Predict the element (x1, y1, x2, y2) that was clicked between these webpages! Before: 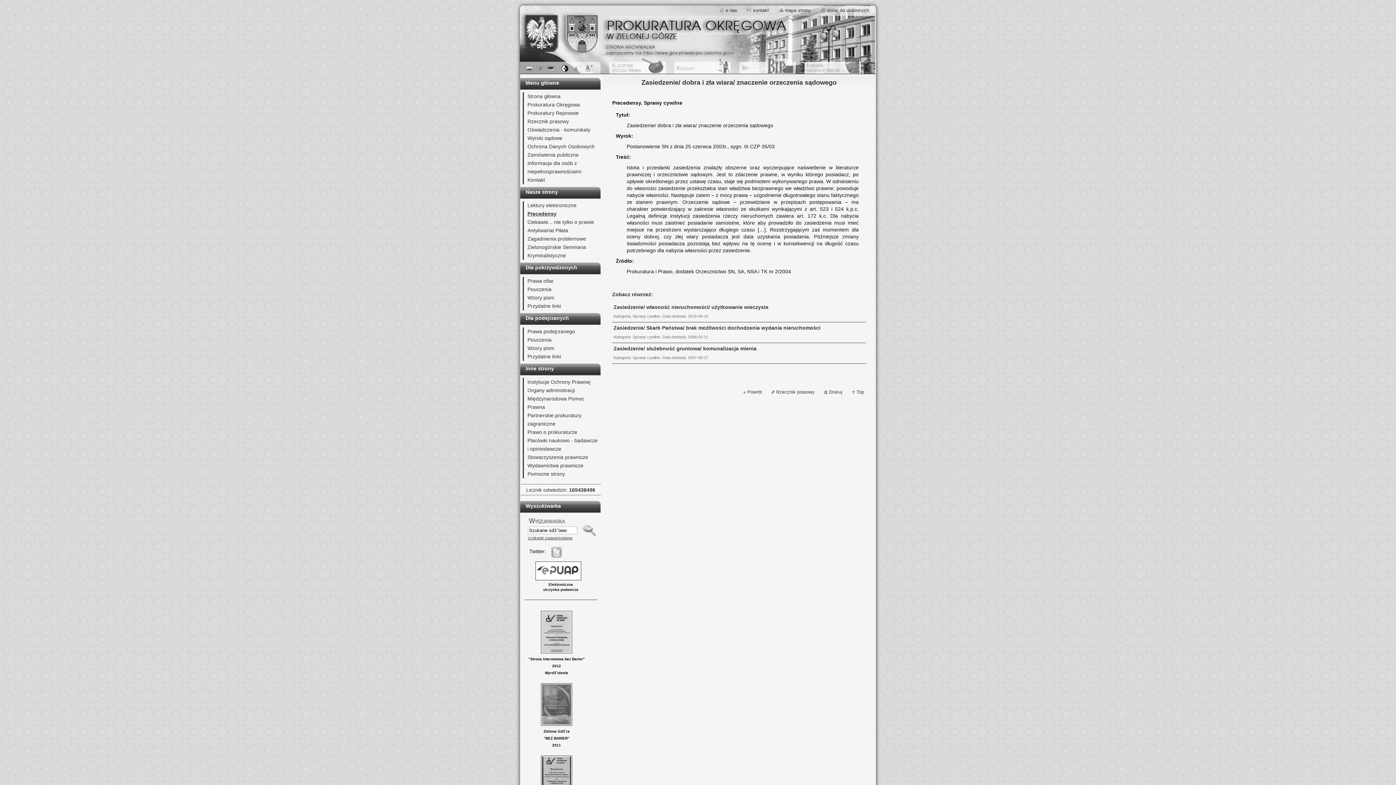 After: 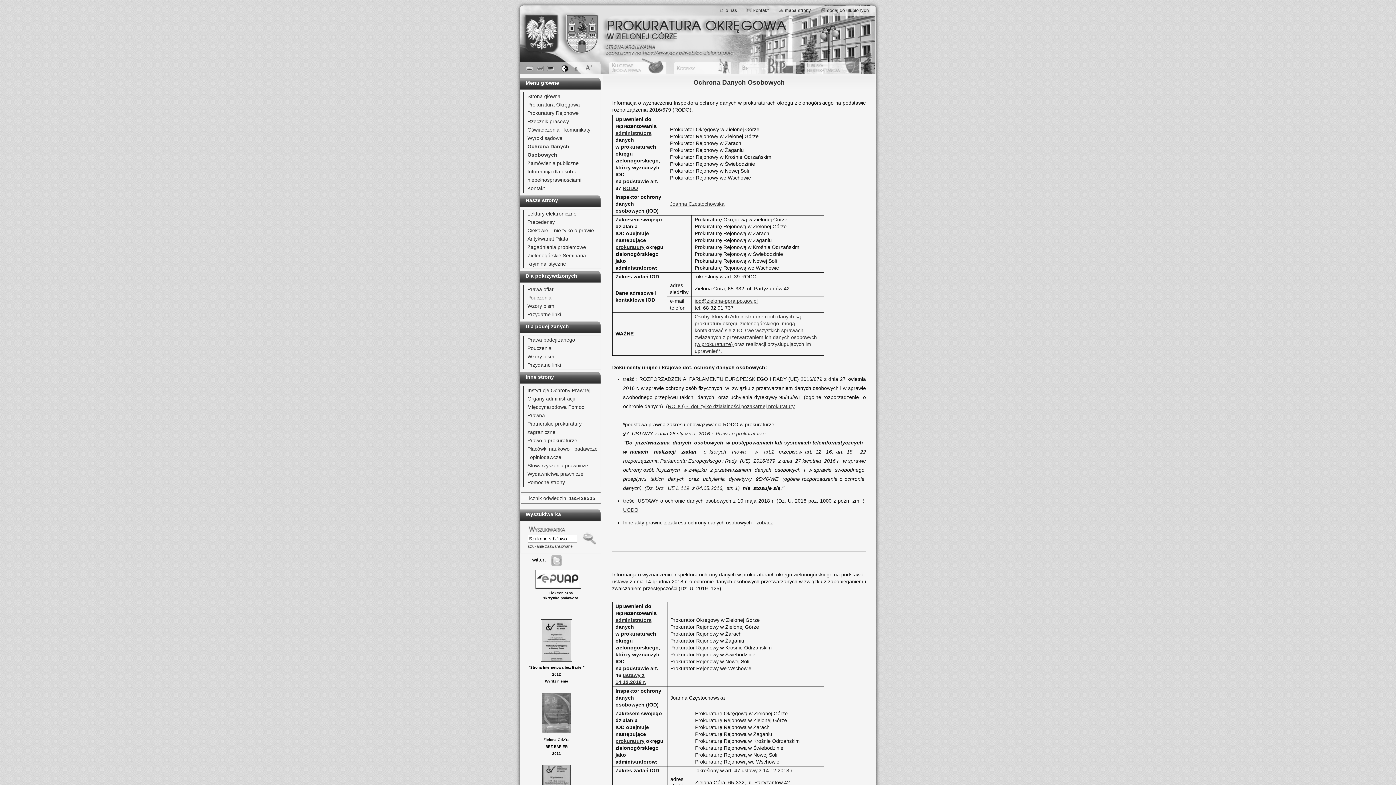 Action: bbox: (524, 142, 599, 150) label: Ochrona Danych Osobowych